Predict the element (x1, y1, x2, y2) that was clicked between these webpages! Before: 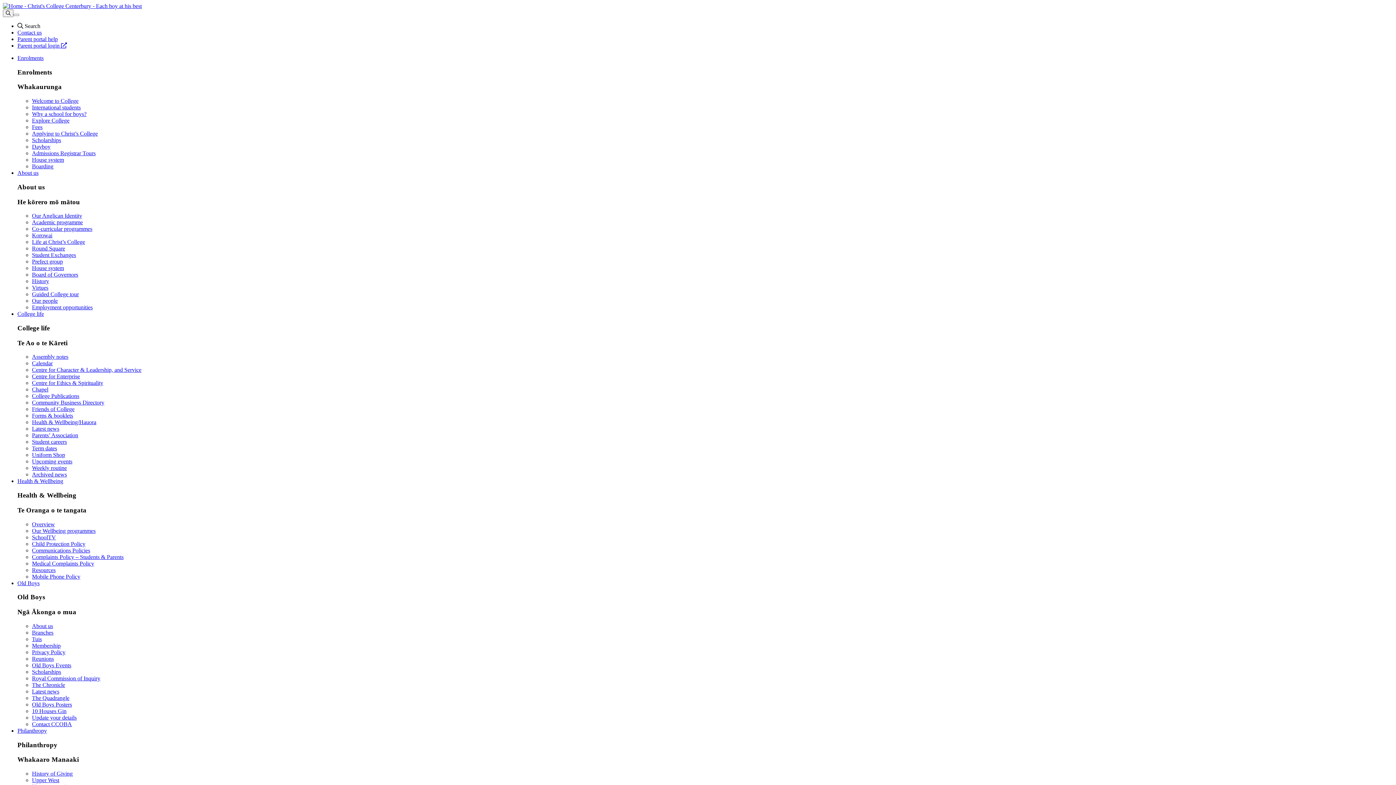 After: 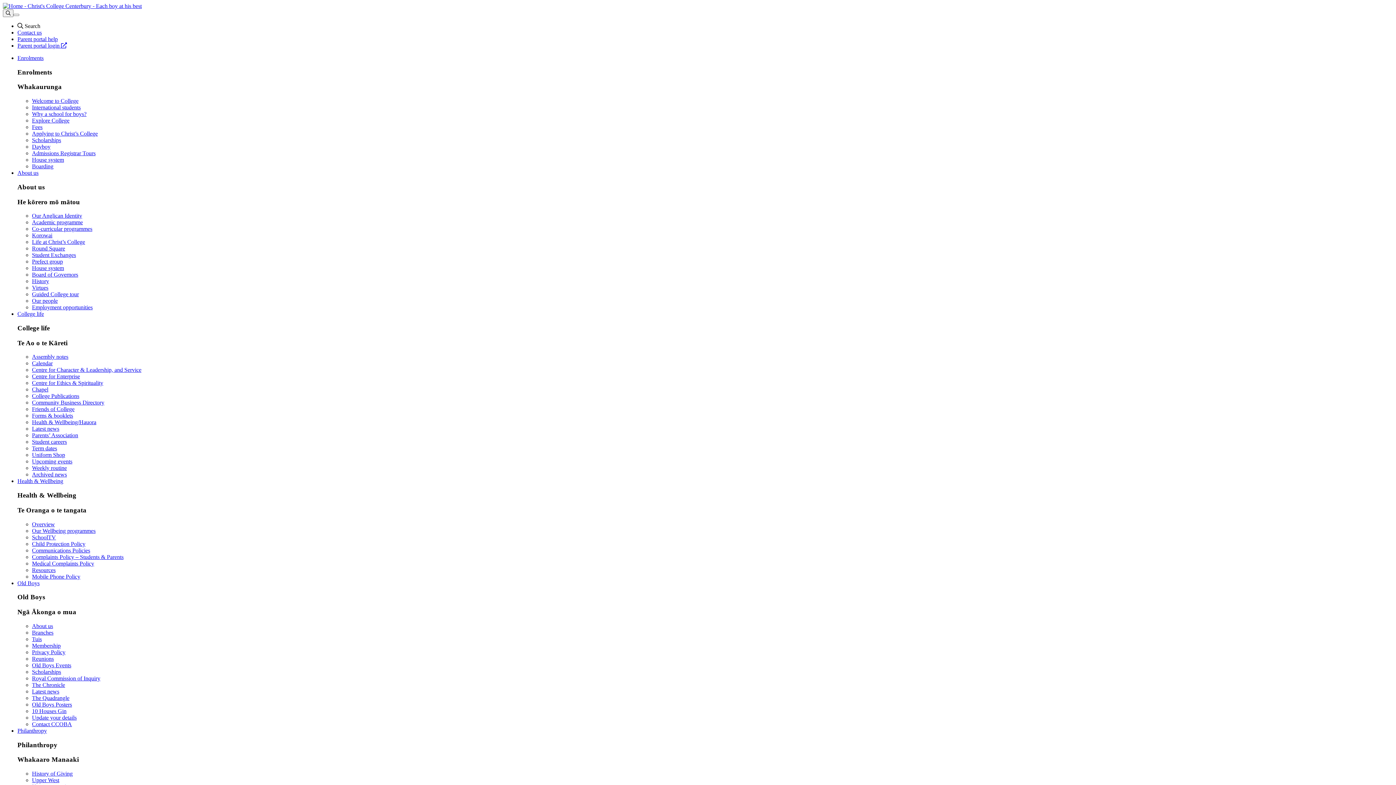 Action: label: Contact us bbox: (17, 29, 41, 35)